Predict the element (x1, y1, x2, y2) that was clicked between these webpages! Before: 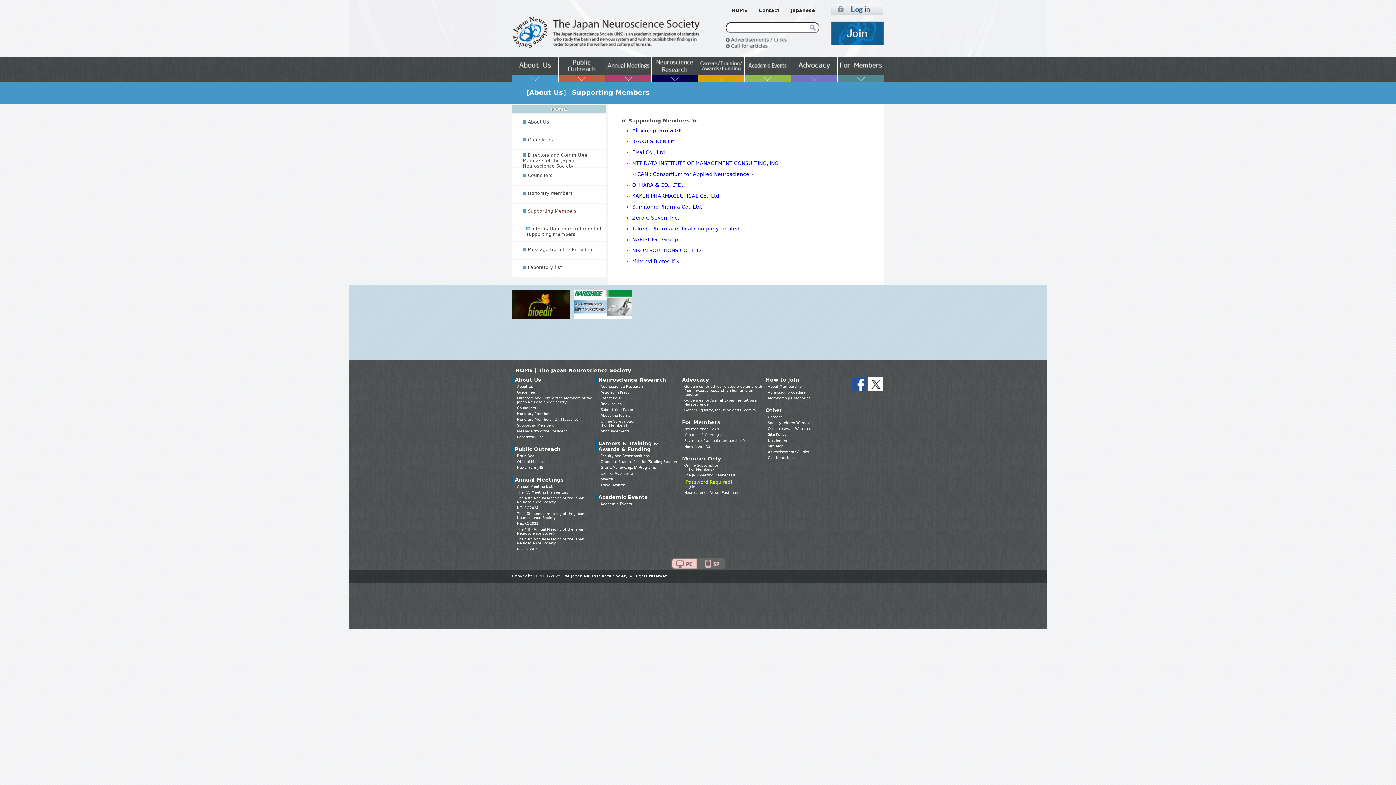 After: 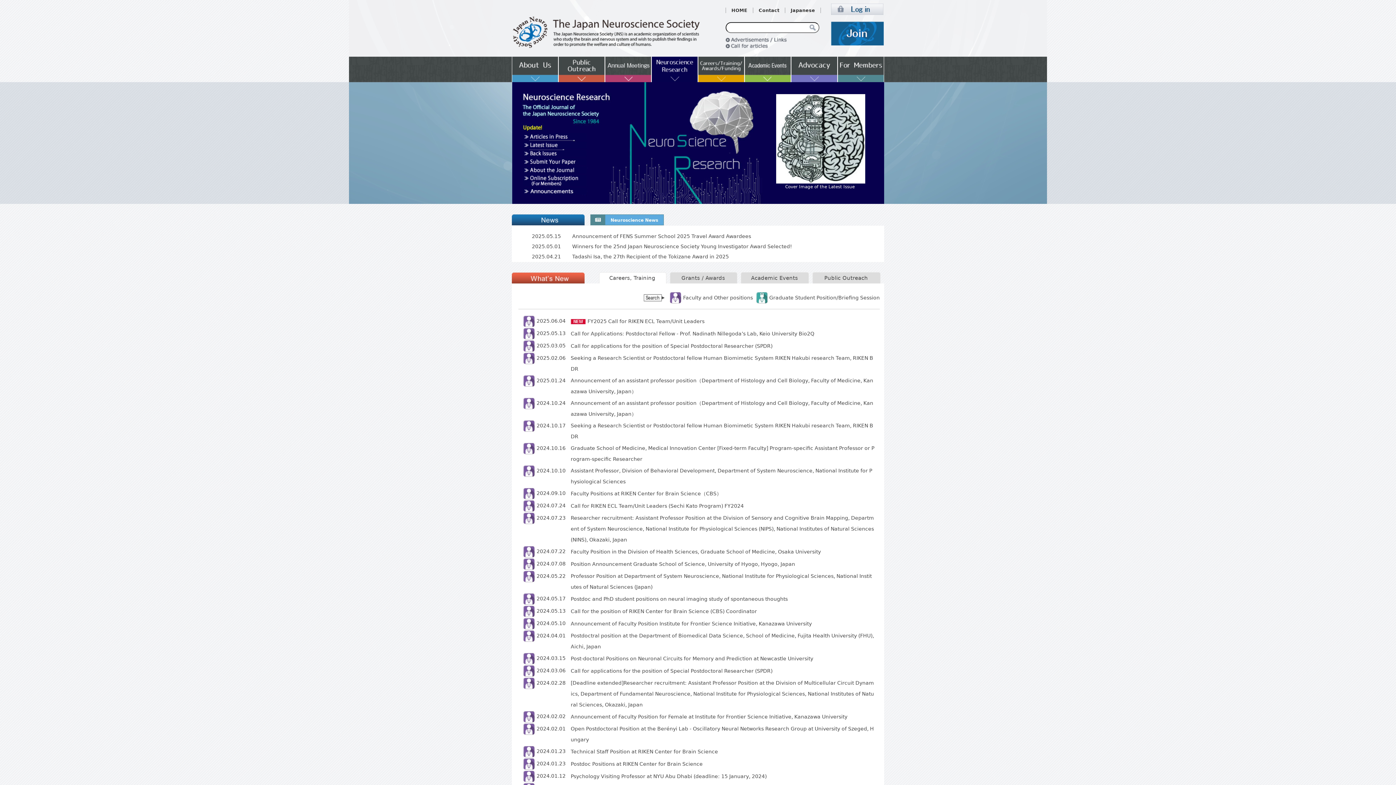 Action: bbox: (512, 105, 606, 113) label: HOME